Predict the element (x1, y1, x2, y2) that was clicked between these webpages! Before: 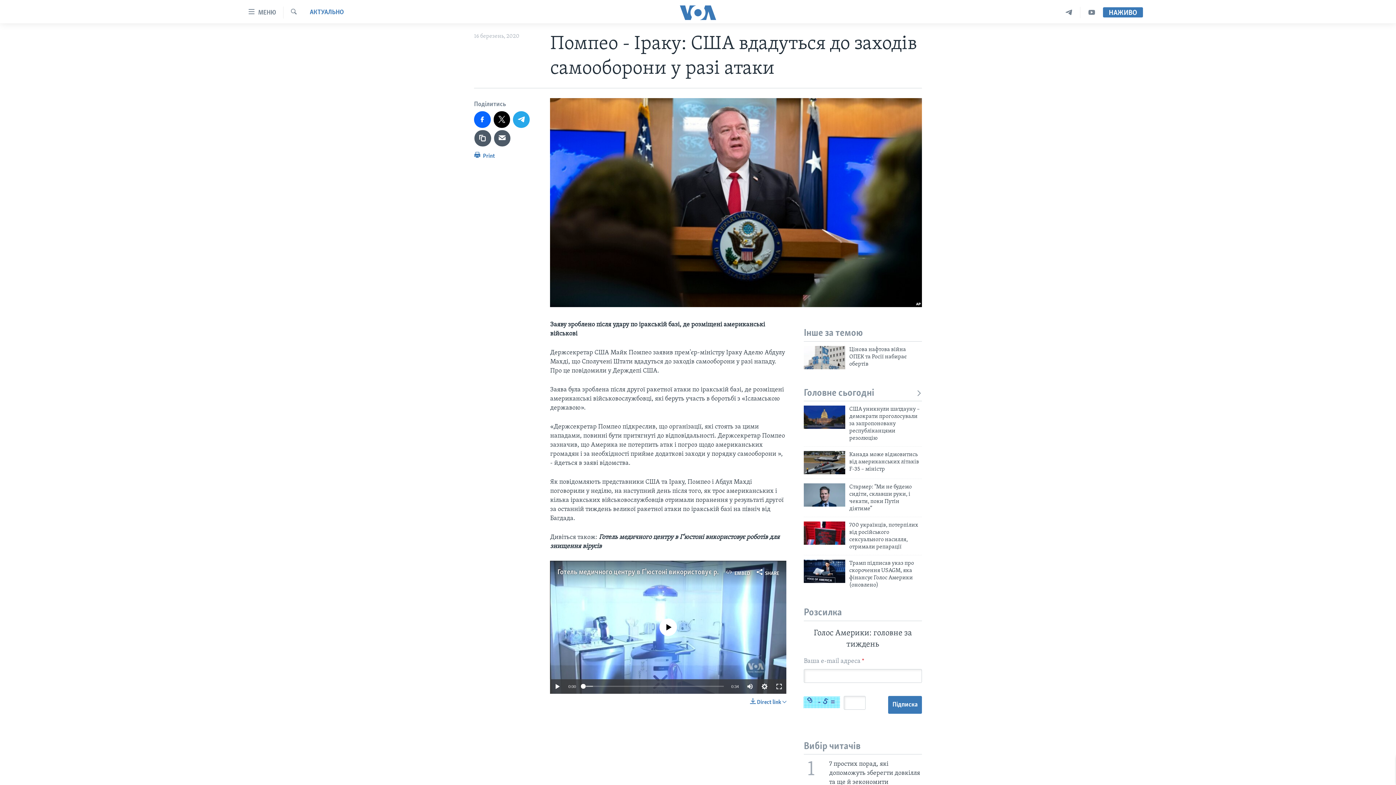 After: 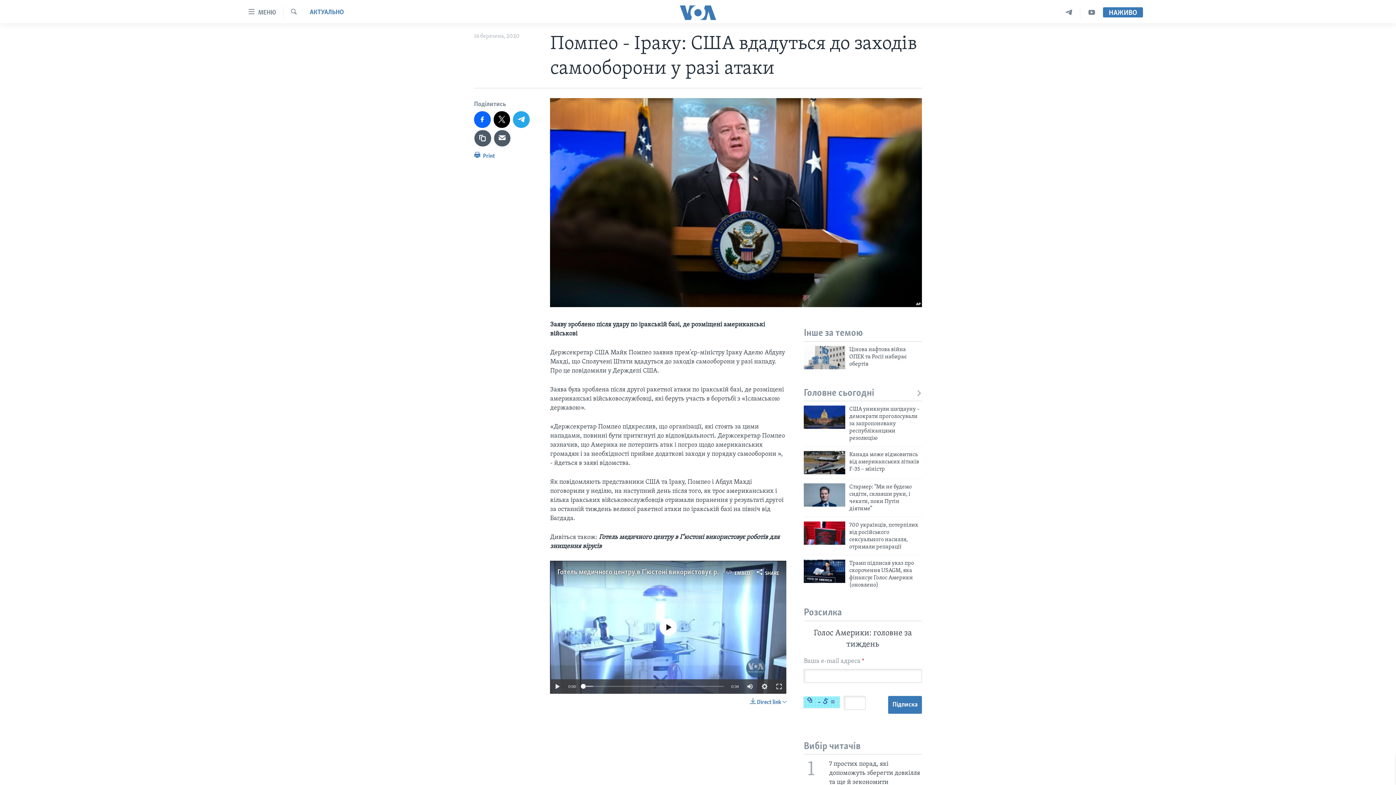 Action: label: Готель медичного центру в Г'юстоні використовує роботів для знищення вірусів. Відео bbox: (557, 569, 823, 576)